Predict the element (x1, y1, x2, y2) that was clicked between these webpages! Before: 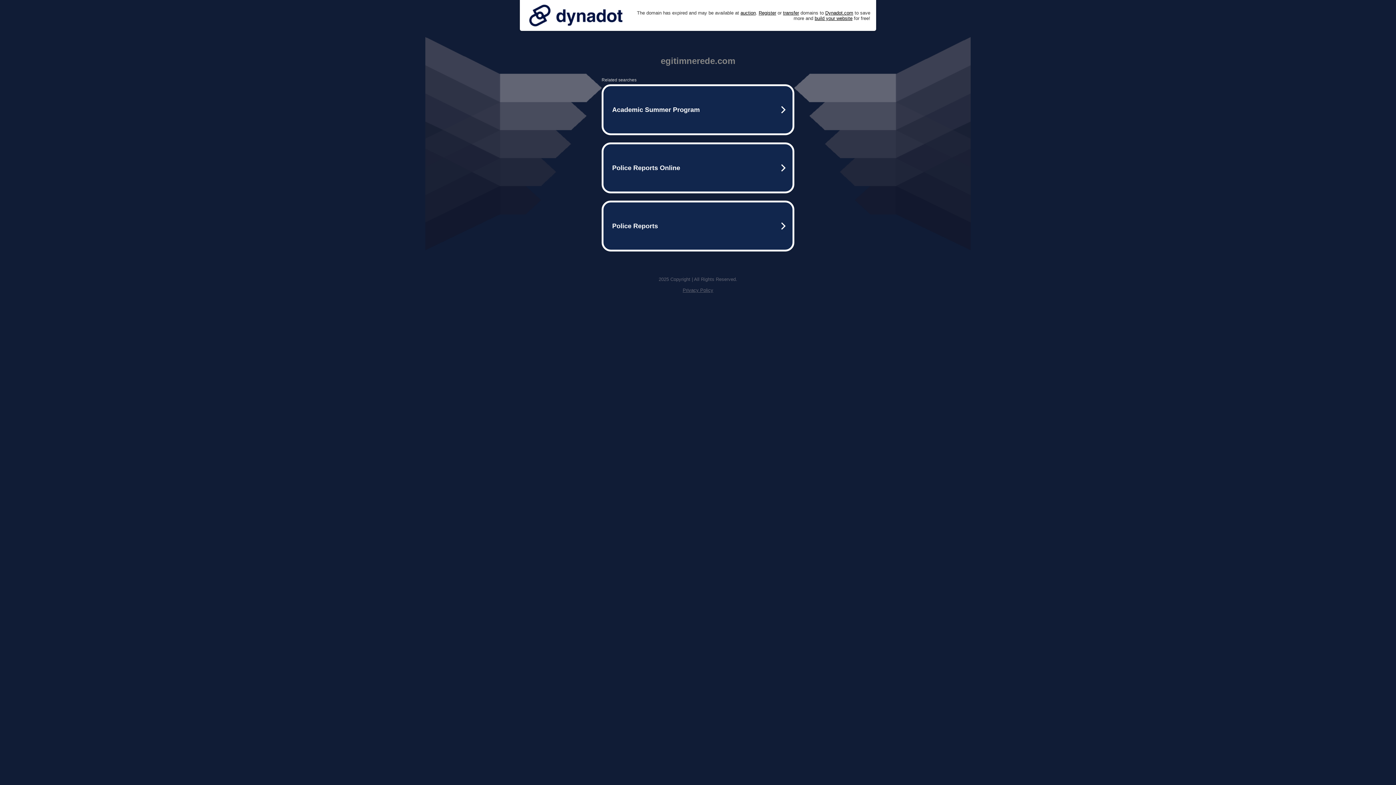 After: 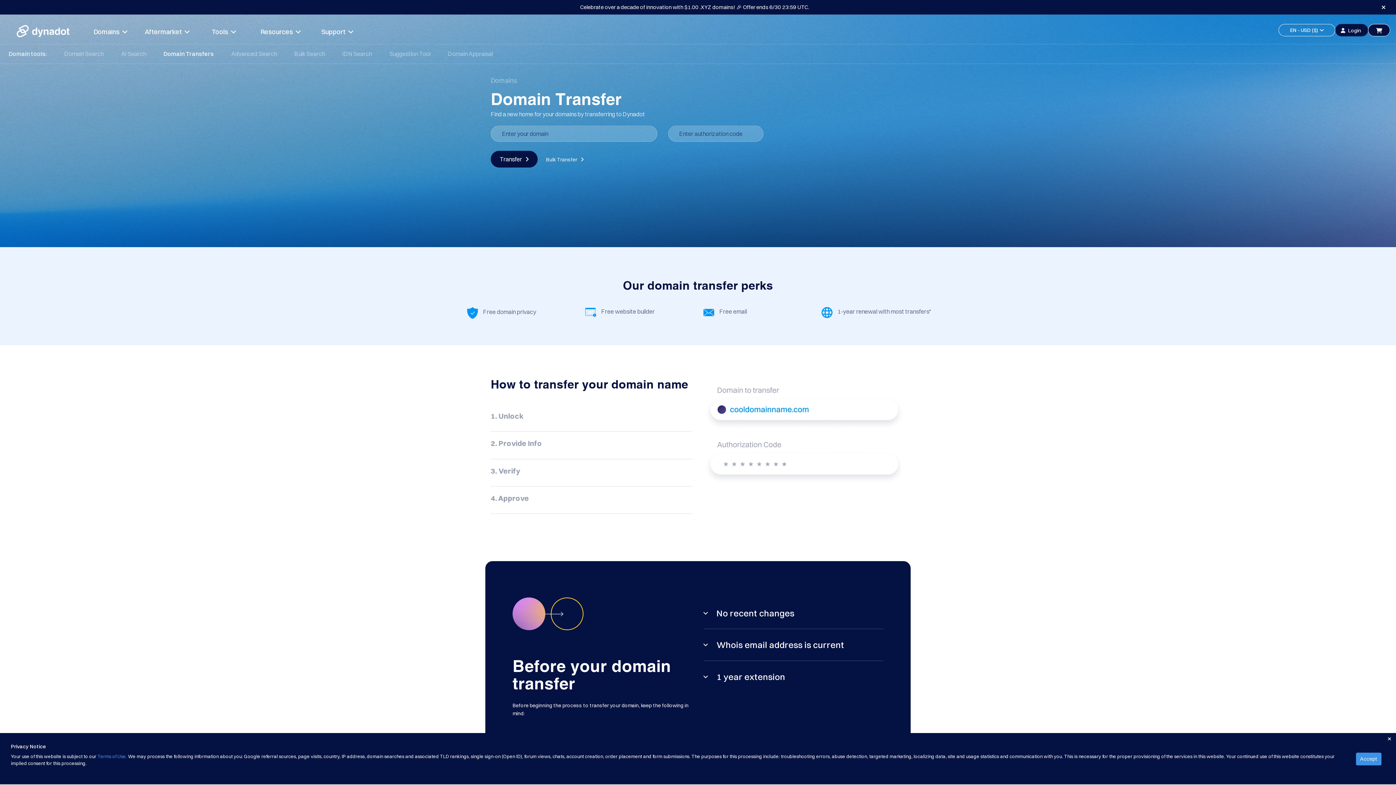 Action: label: transfer bbox: (783, 10, 799, 15)